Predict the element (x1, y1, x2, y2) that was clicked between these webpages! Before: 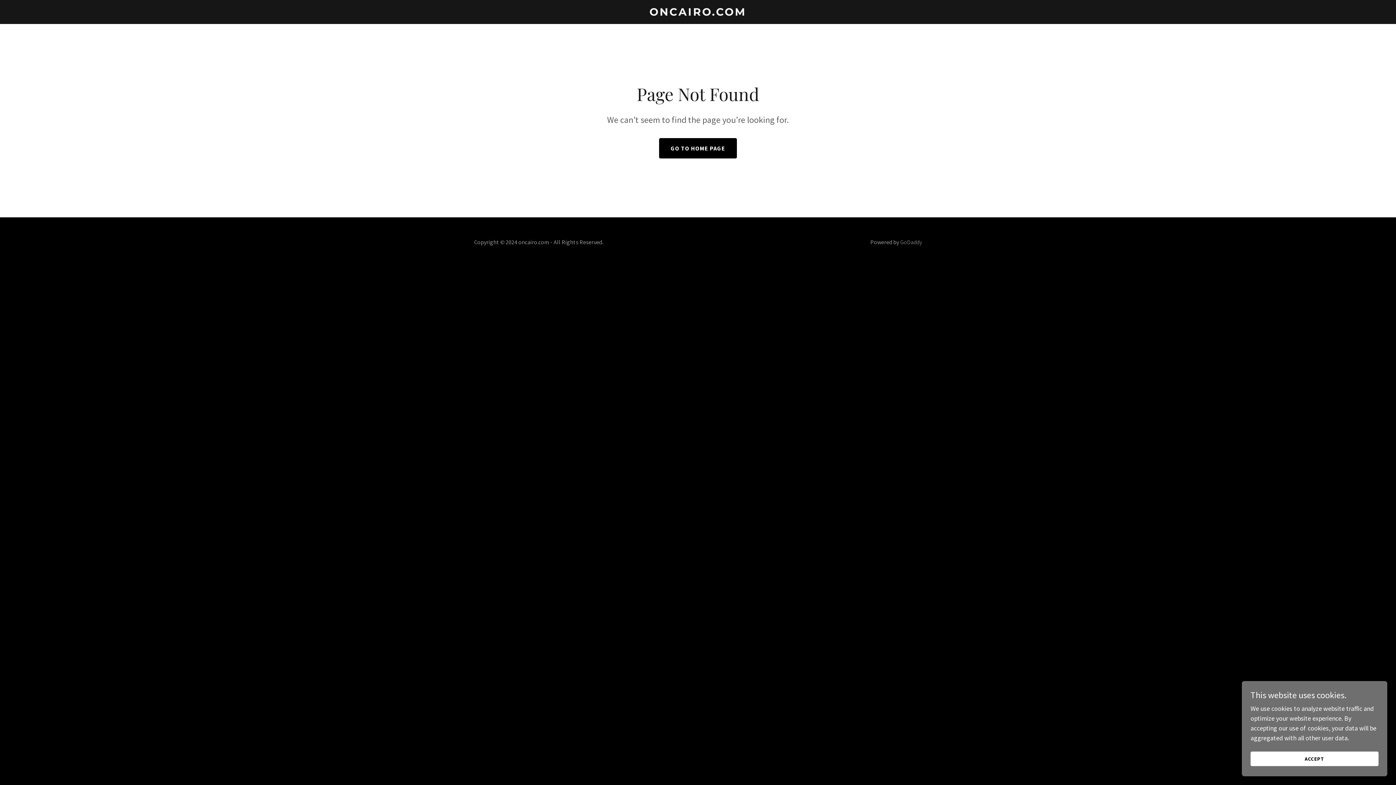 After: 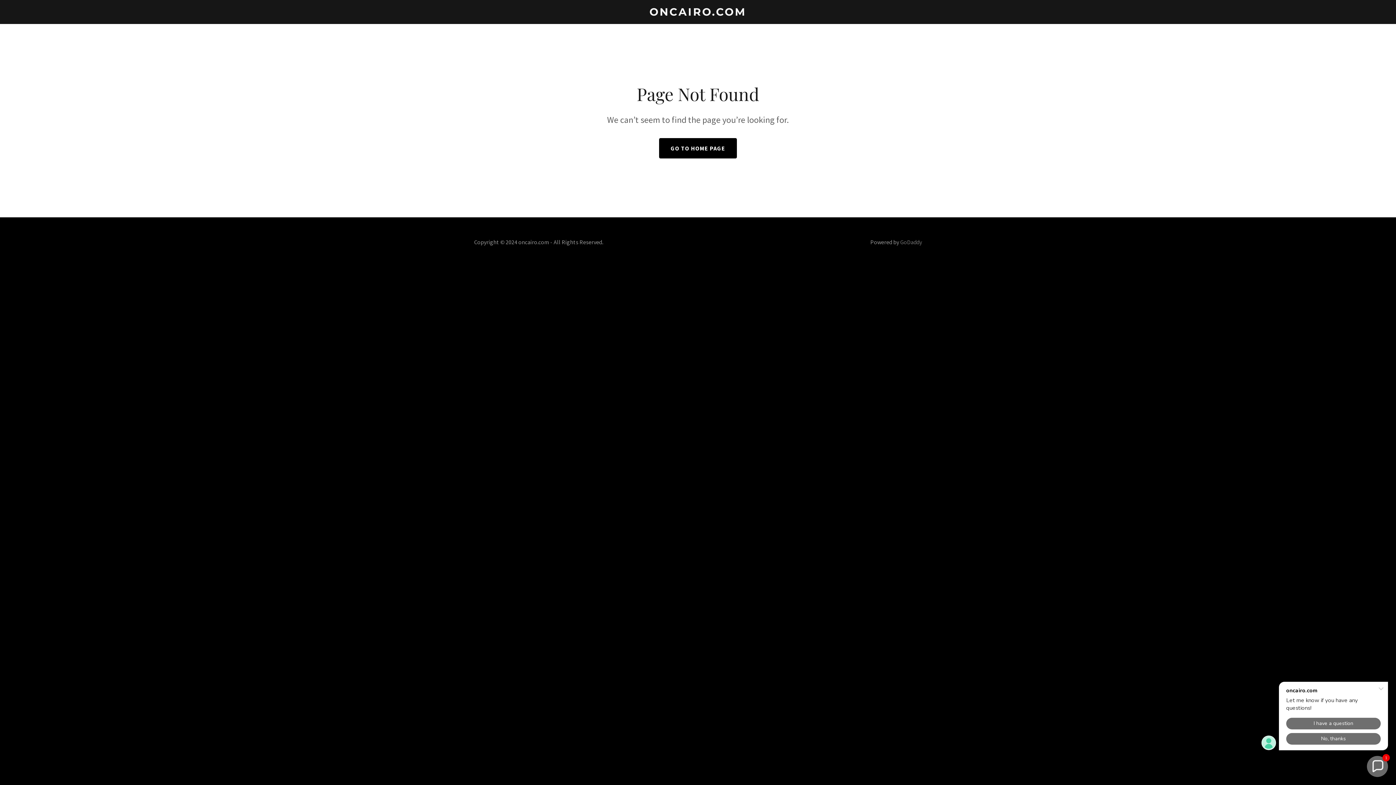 Action: label: ACCEPT bbox: (1250, 752, 1378, 766)